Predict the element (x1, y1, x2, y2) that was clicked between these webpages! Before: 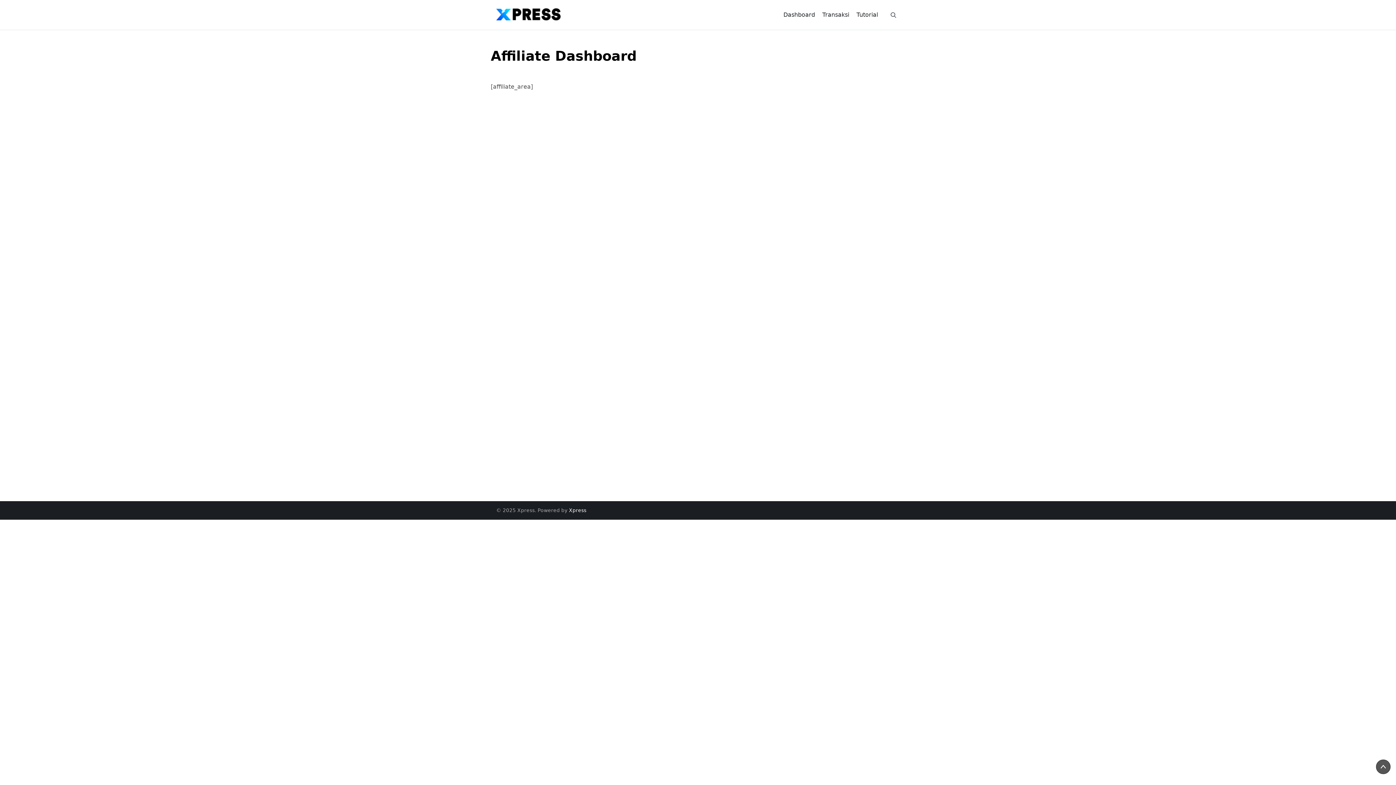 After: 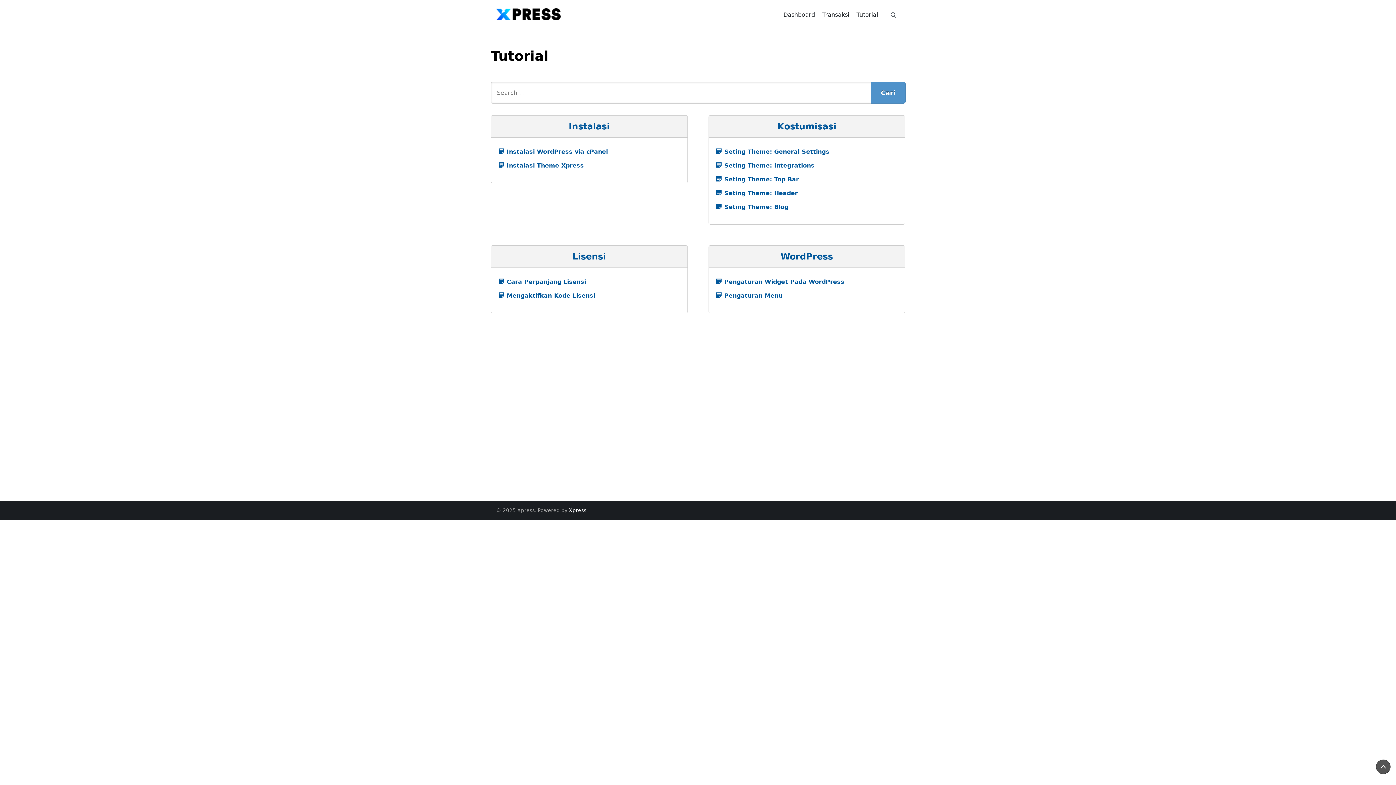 Action: bbox: (853, 7, 881, 22) label: Tutorial